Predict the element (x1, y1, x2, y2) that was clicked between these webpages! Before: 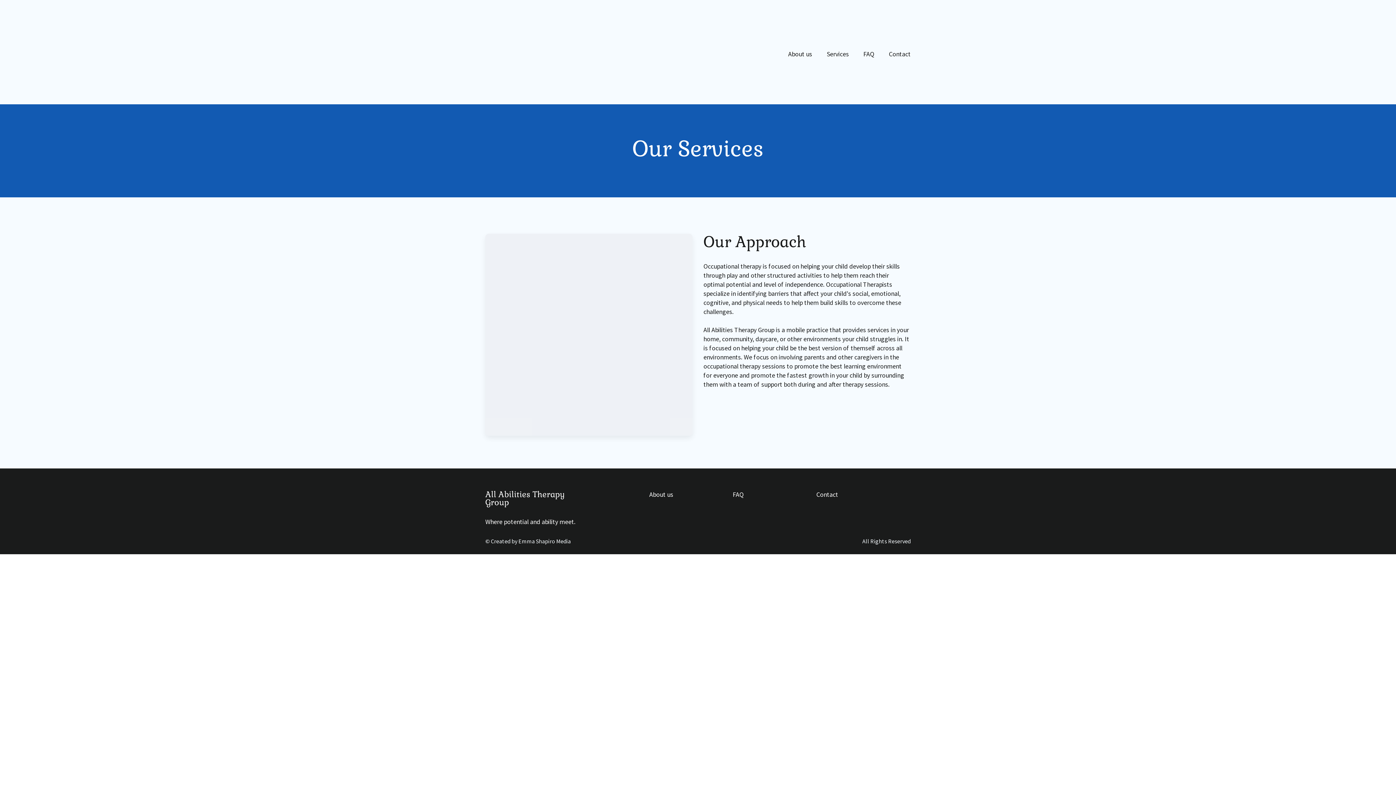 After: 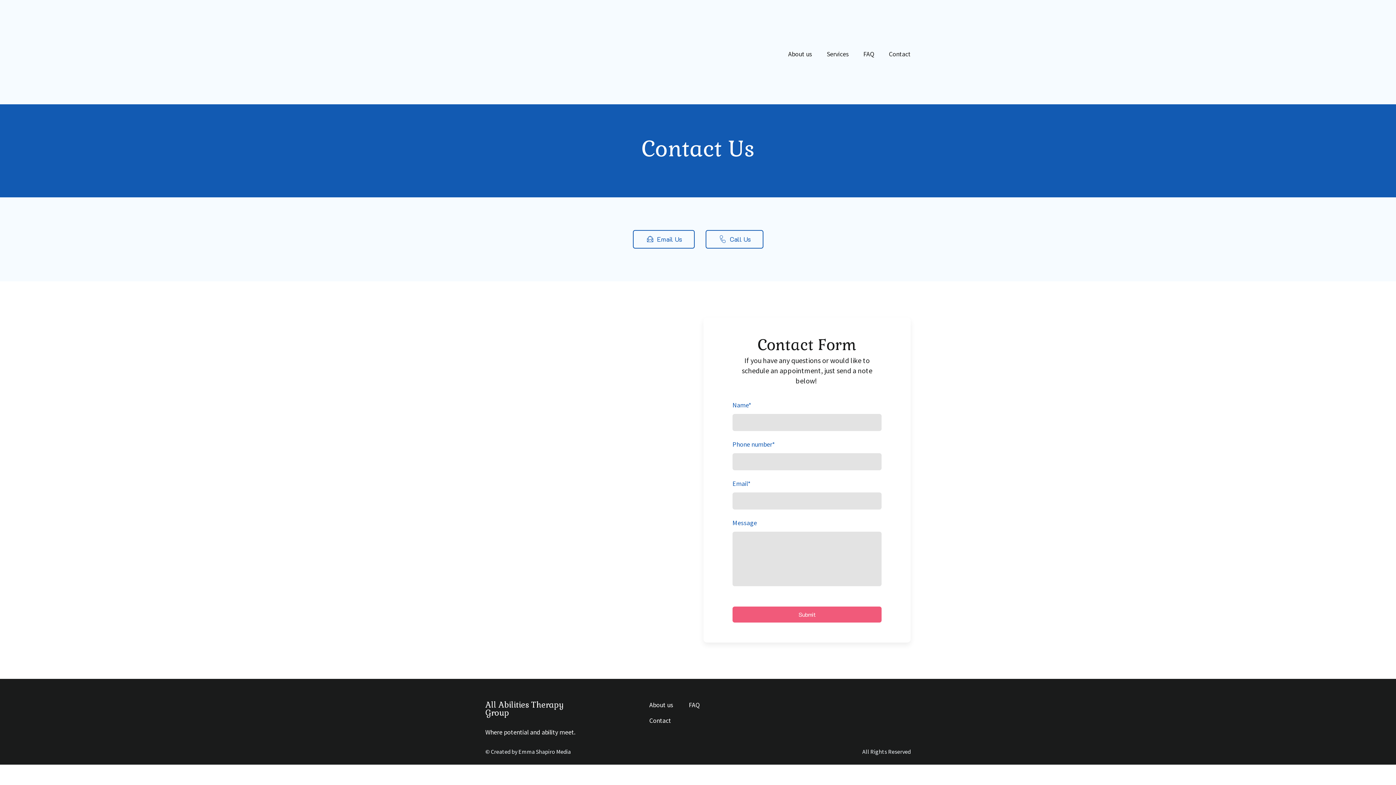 Action: label: Contact bbox: (816, 490, 838, 498)